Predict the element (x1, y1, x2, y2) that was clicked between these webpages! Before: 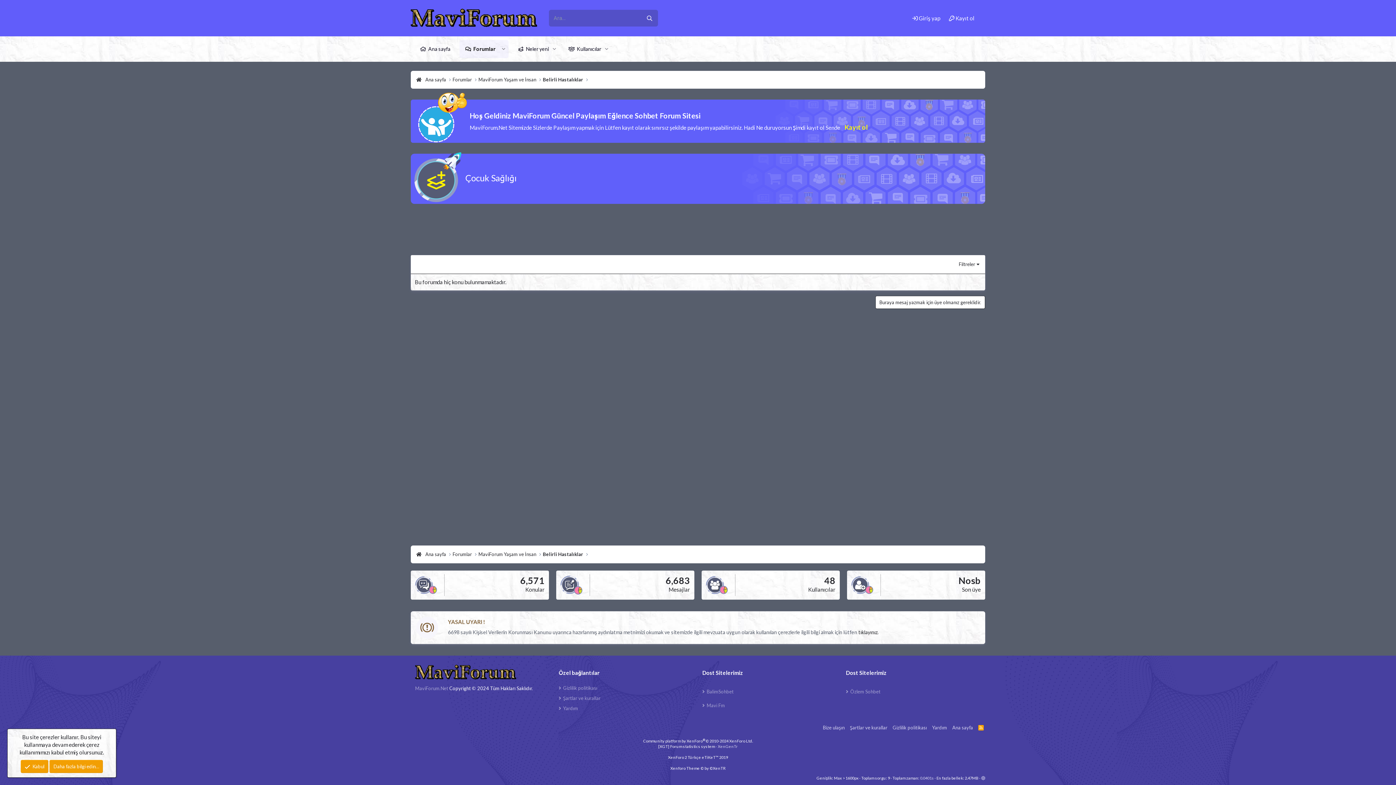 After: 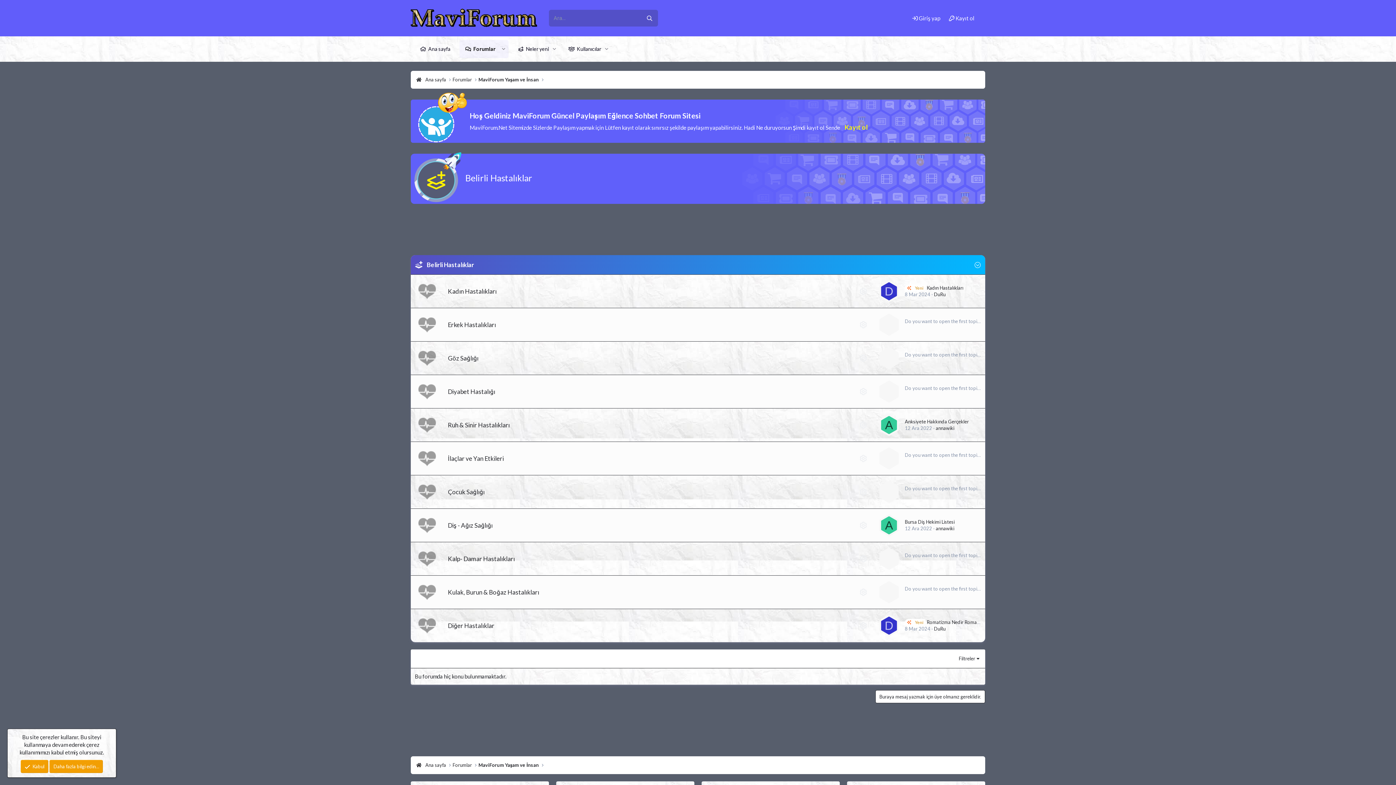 Action: bbox: (542, 76, 583, 83) label: Belirli Hastalıklar